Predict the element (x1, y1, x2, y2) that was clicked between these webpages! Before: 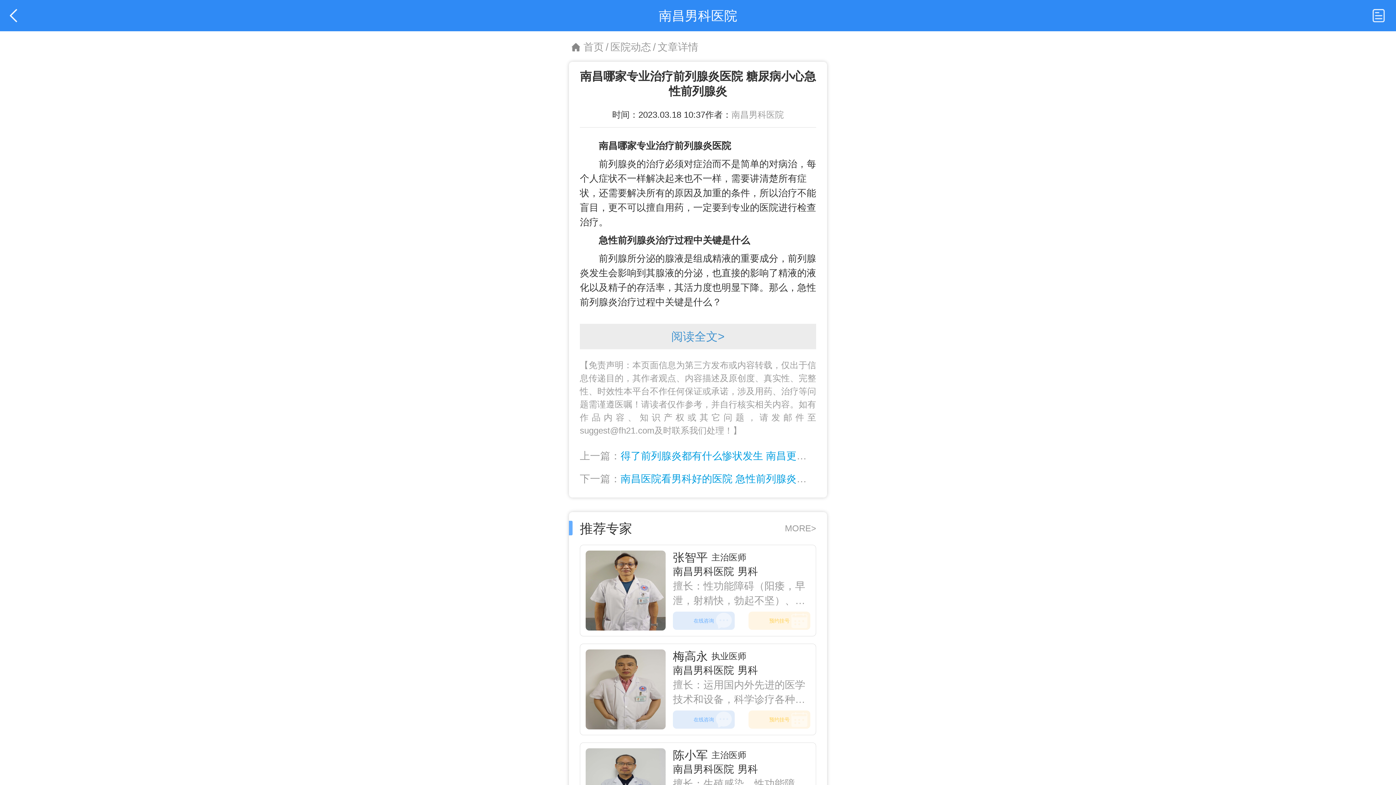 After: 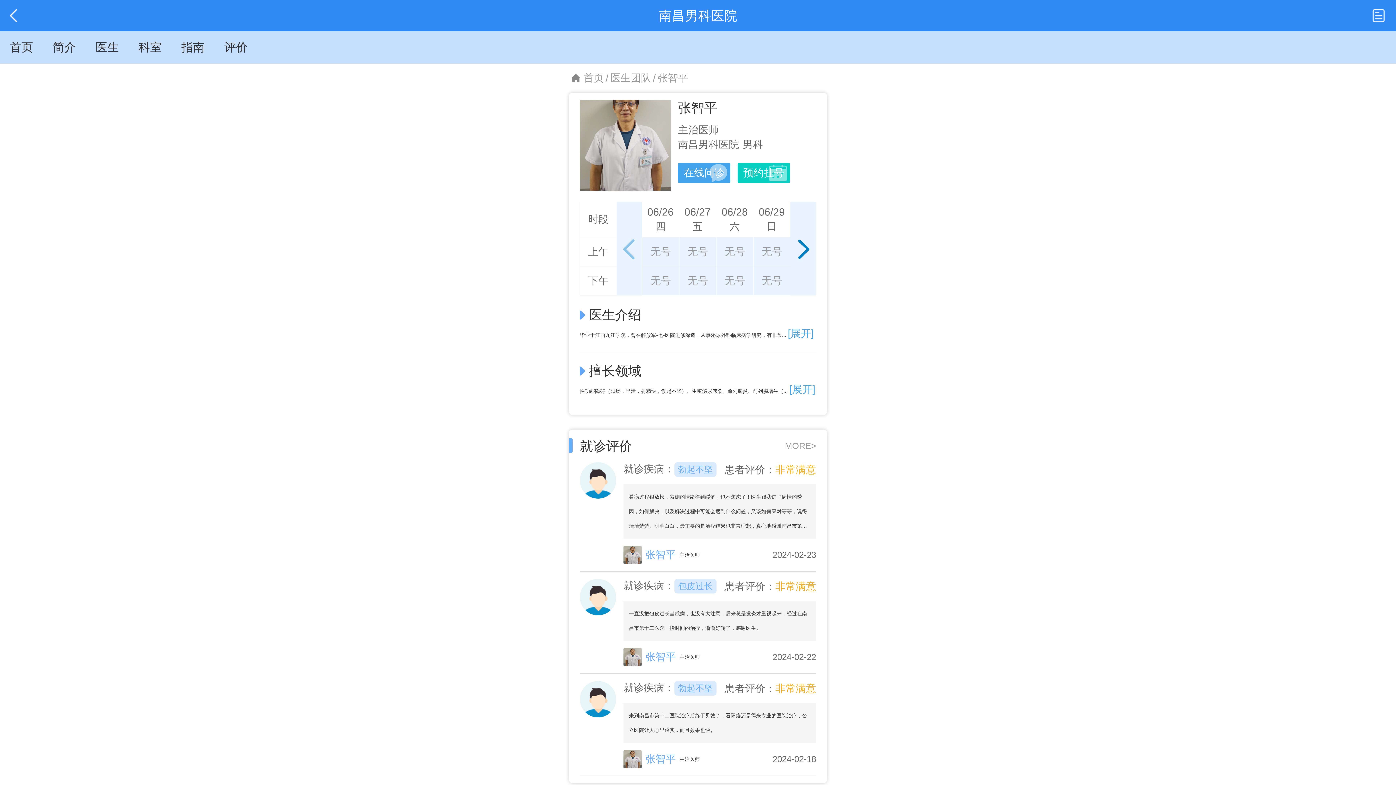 Action: label: 南昌男科医院 bbox: (673, 566, 734, 577)